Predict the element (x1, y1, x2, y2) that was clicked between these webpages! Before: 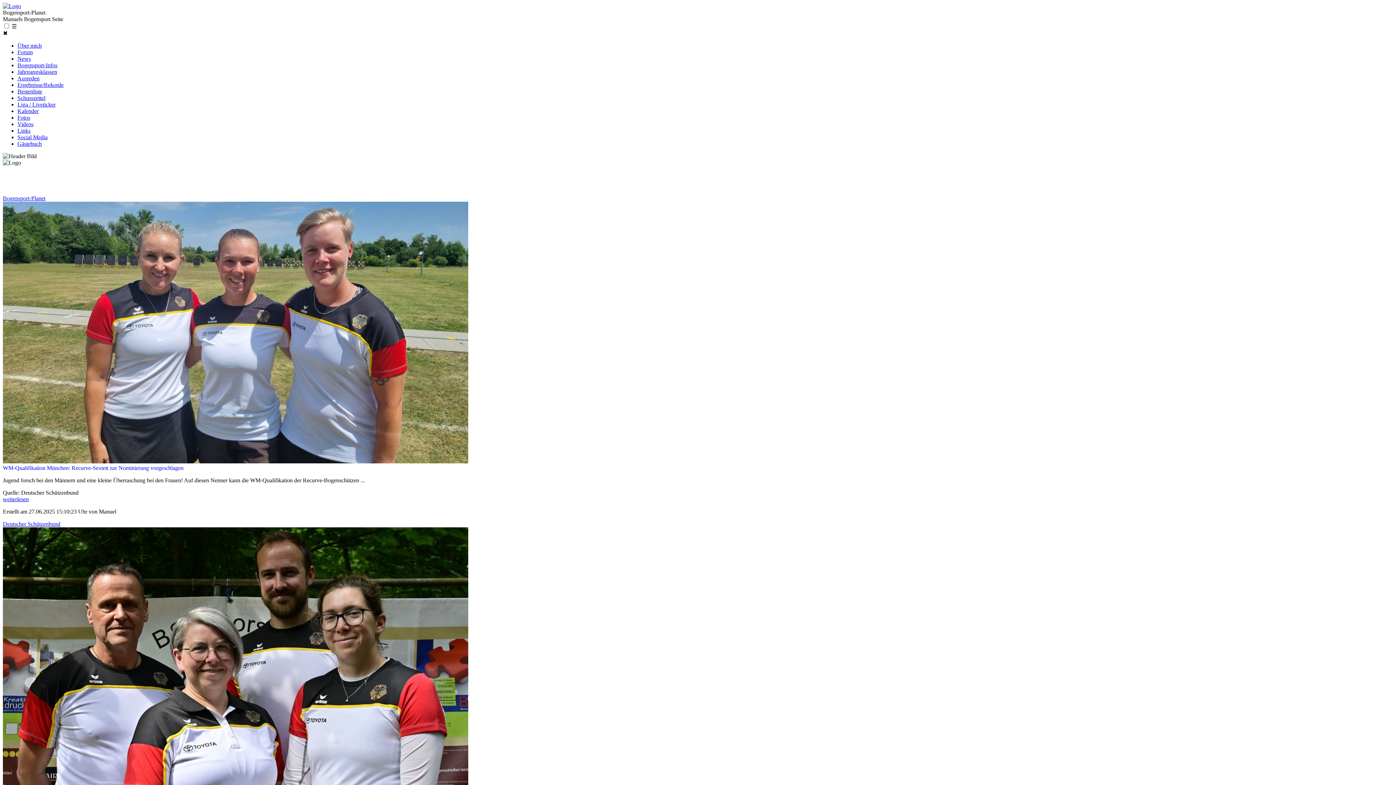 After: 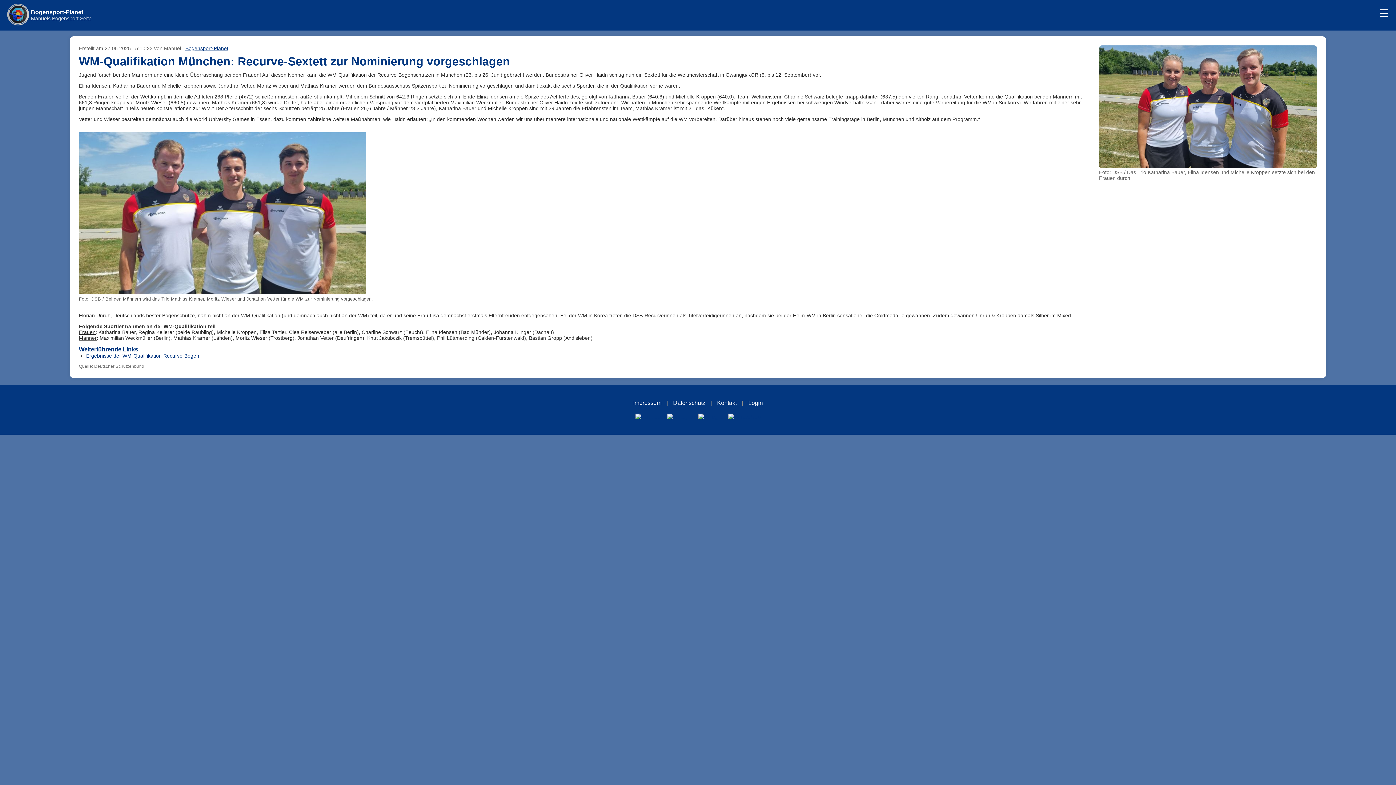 Action: bbox: (2, 496, 28, 502) label: weiterlesen